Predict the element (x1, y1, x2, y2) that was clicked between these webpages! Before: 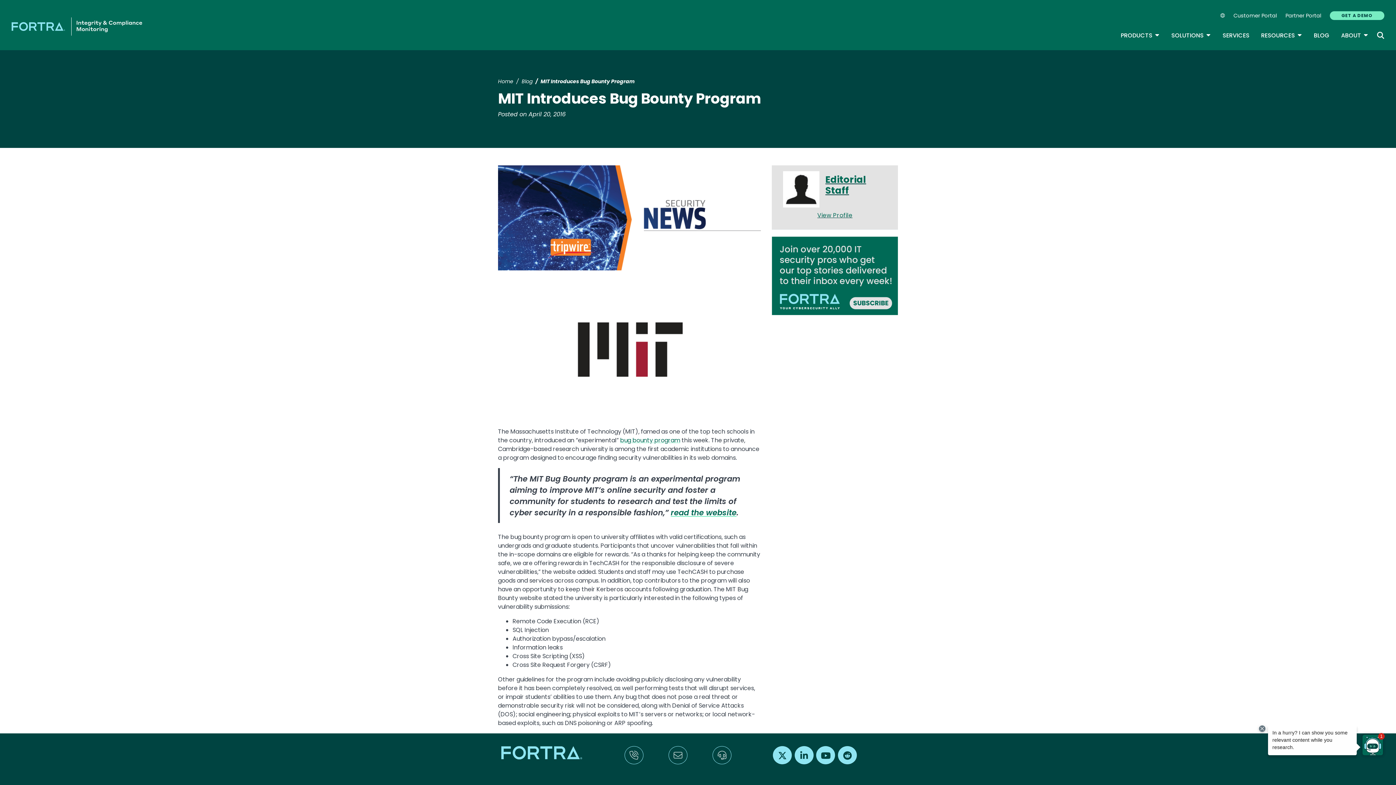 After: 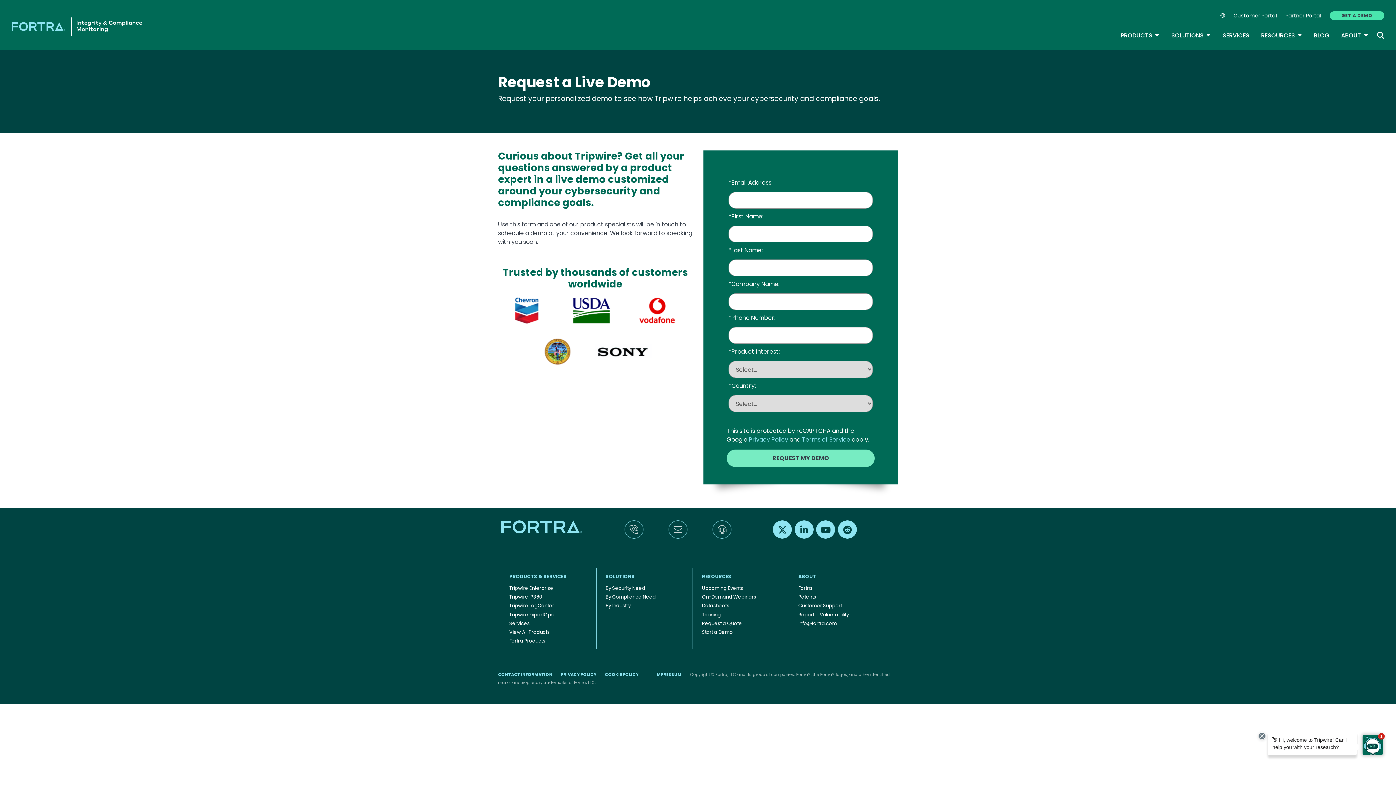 Action: bbox: (1330, 11, 1384, 20) label: GET A DEMO